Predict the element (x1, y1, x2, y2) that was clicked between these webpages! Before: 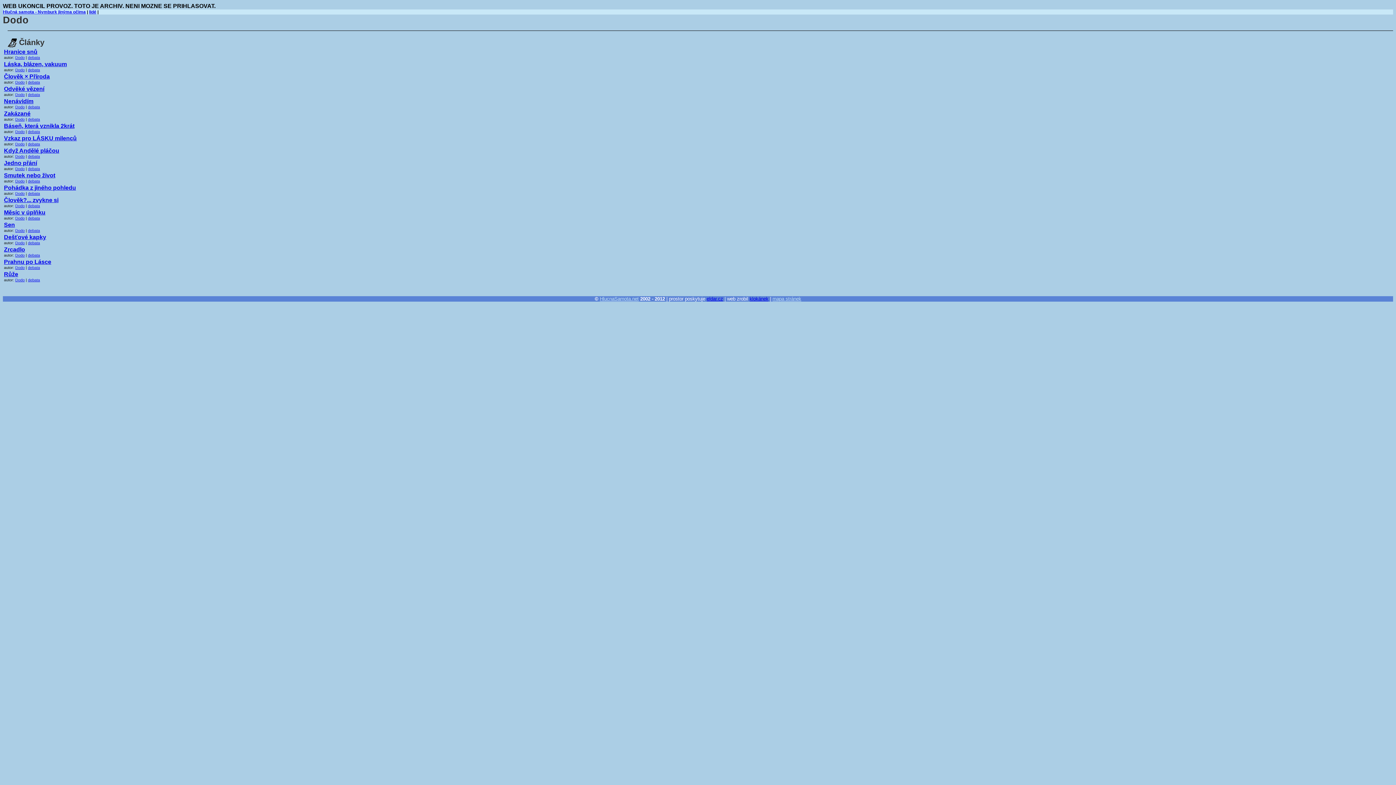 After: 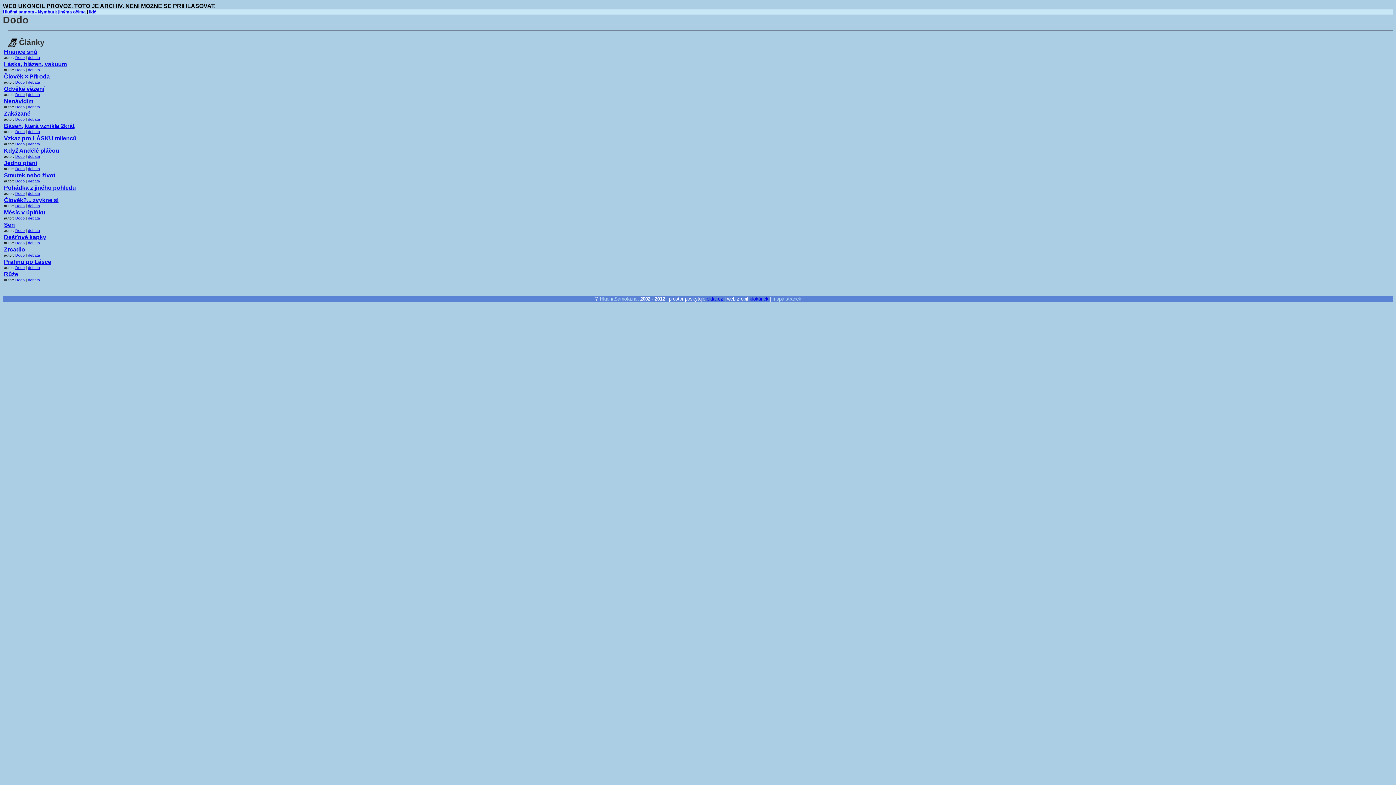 Action: bbox: (15, 80, 24, 84) label: Dodo